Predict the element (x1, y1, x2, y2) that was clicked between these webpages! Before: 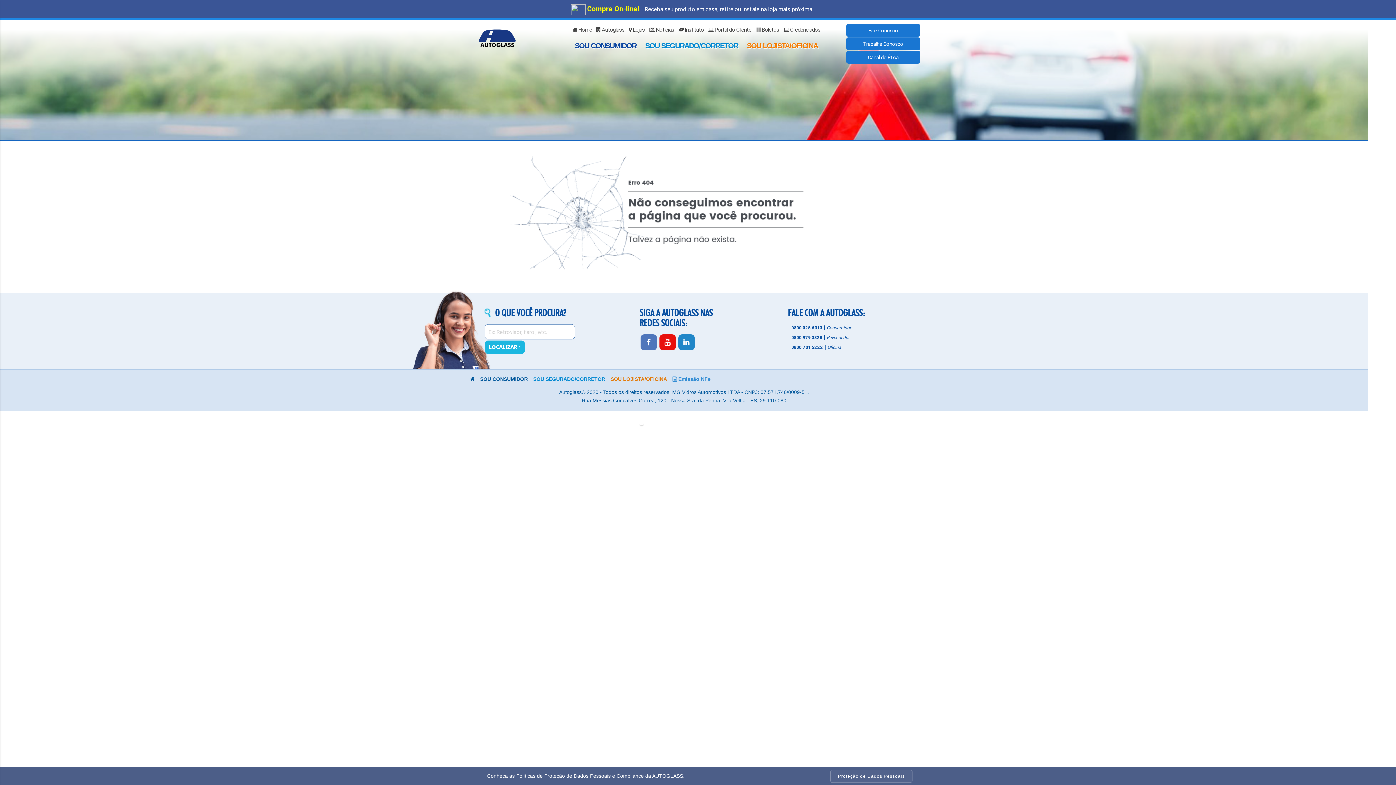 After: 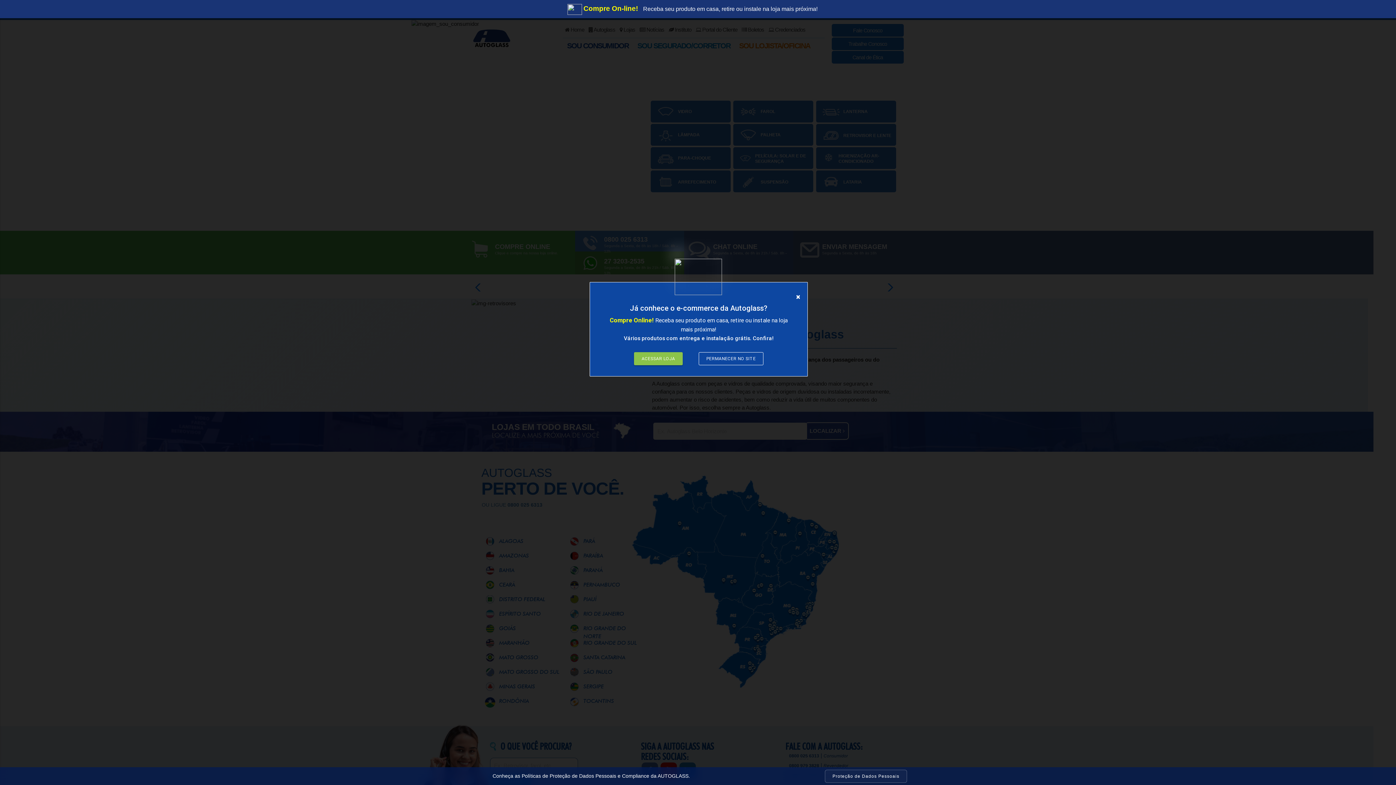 Action: label: SOU CONSUMIDOR bbox: (480, 376, 527, 382)